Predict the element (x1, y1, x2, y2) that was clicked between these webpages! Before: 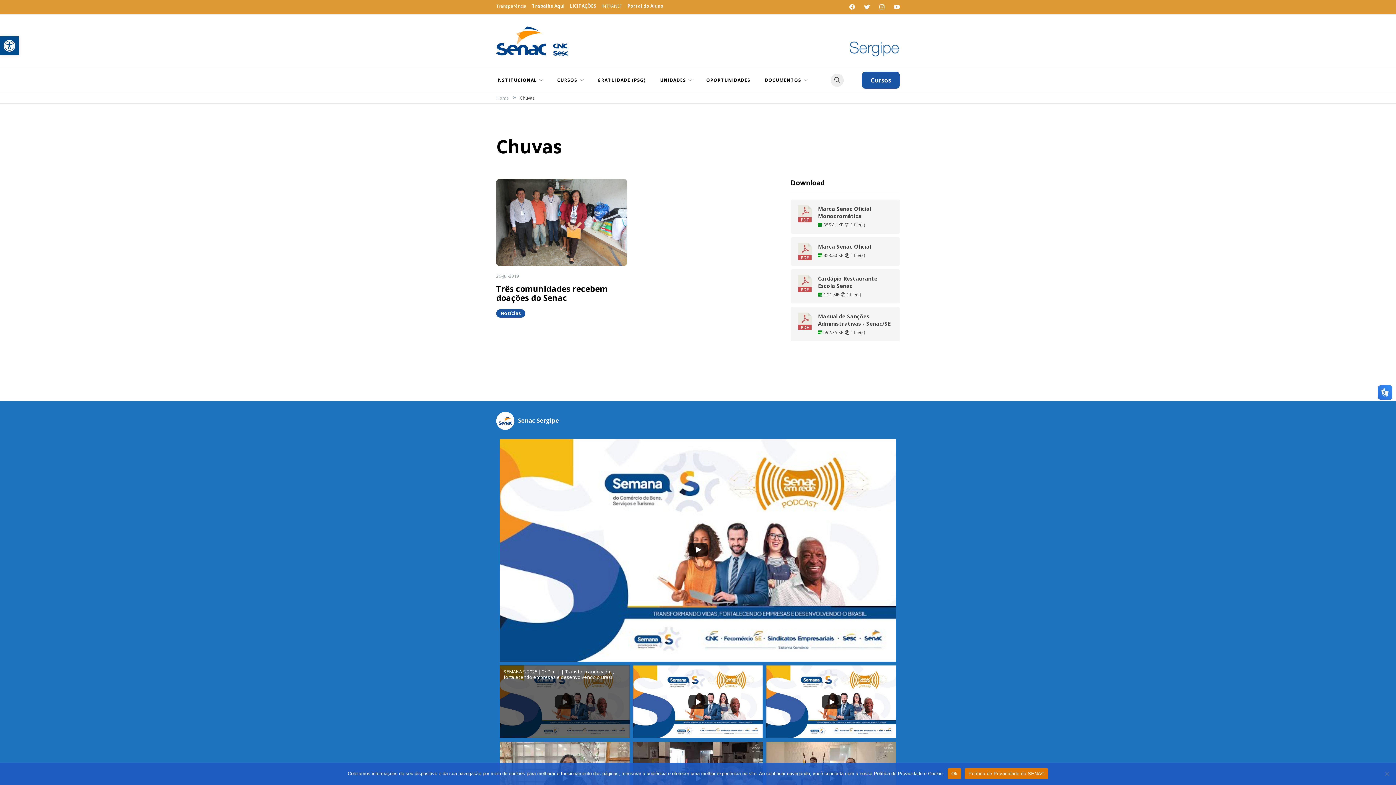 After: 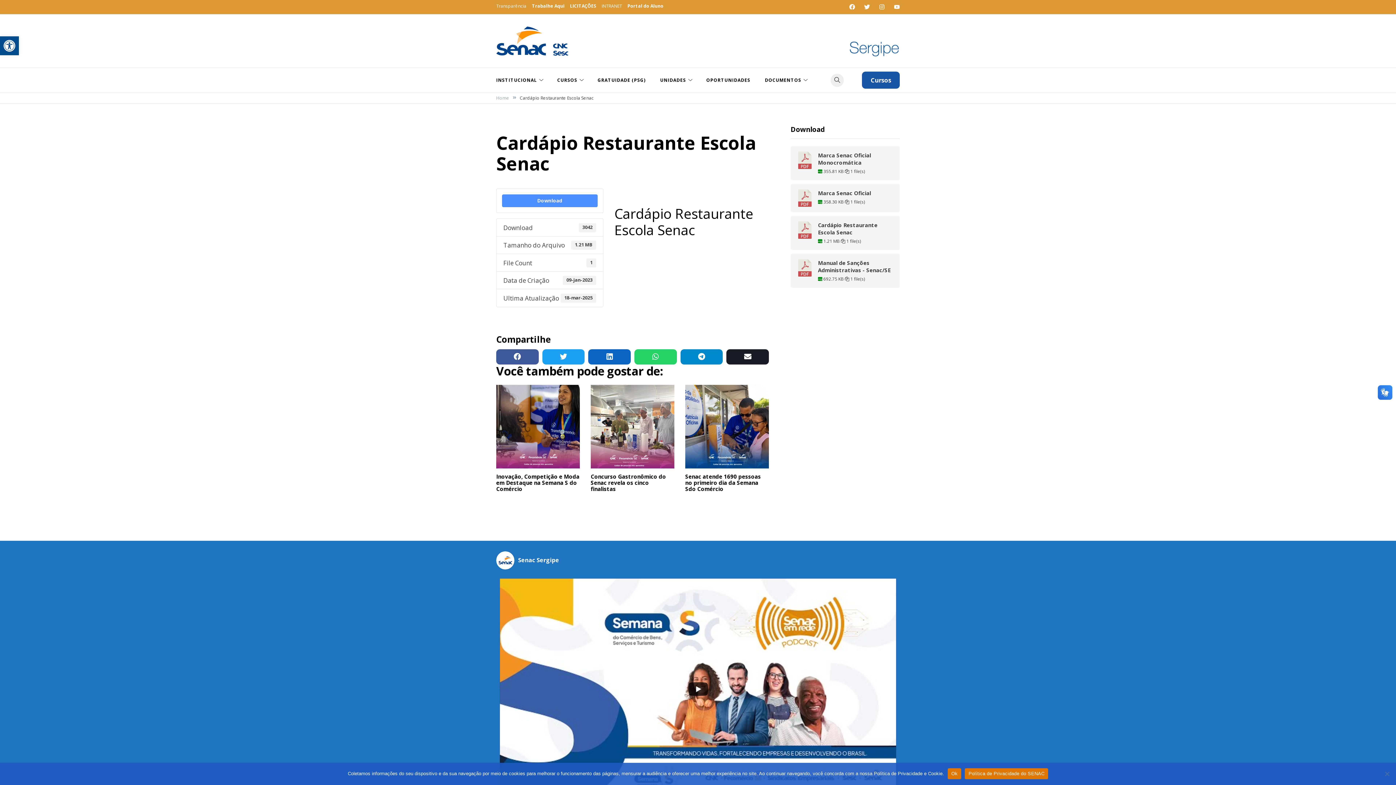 Action: bbox: (796, 275, 813, 292)